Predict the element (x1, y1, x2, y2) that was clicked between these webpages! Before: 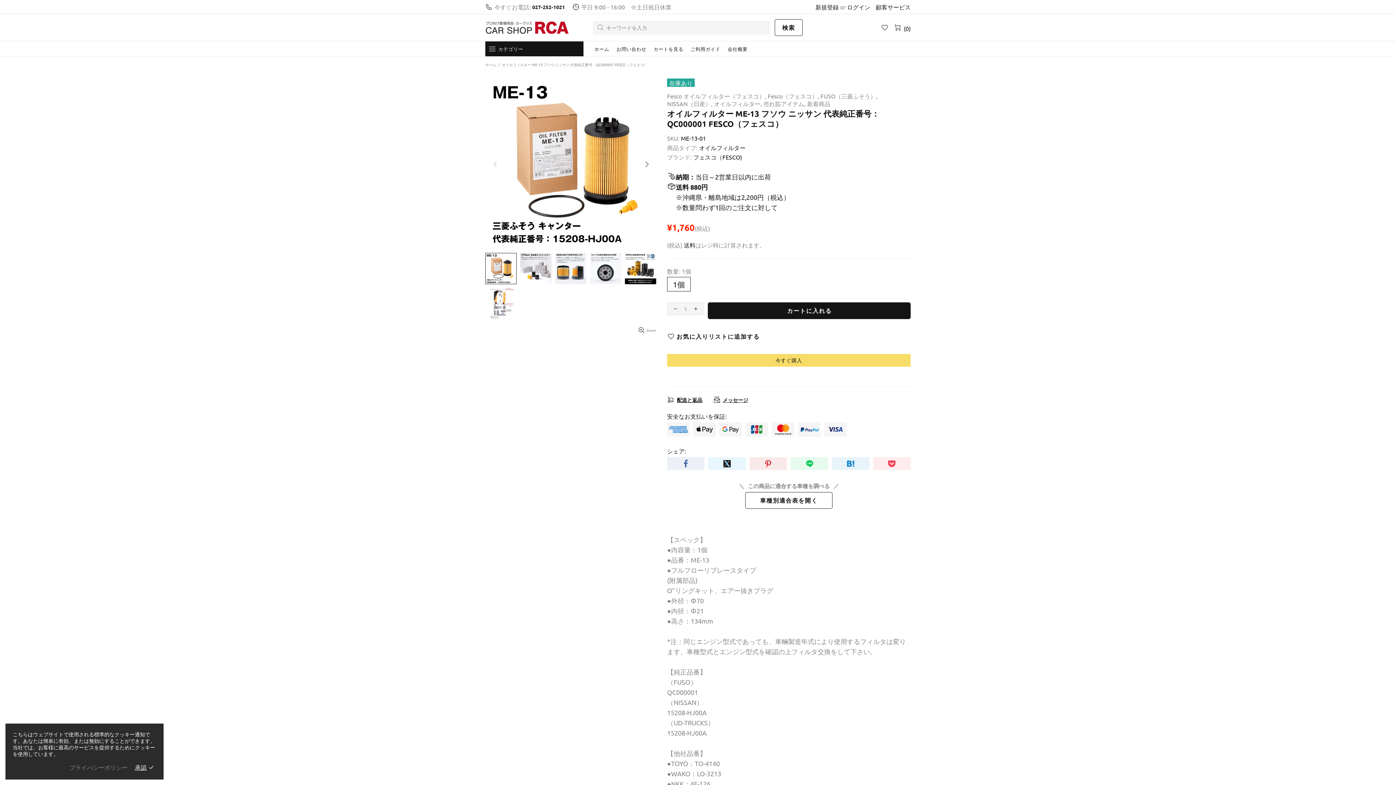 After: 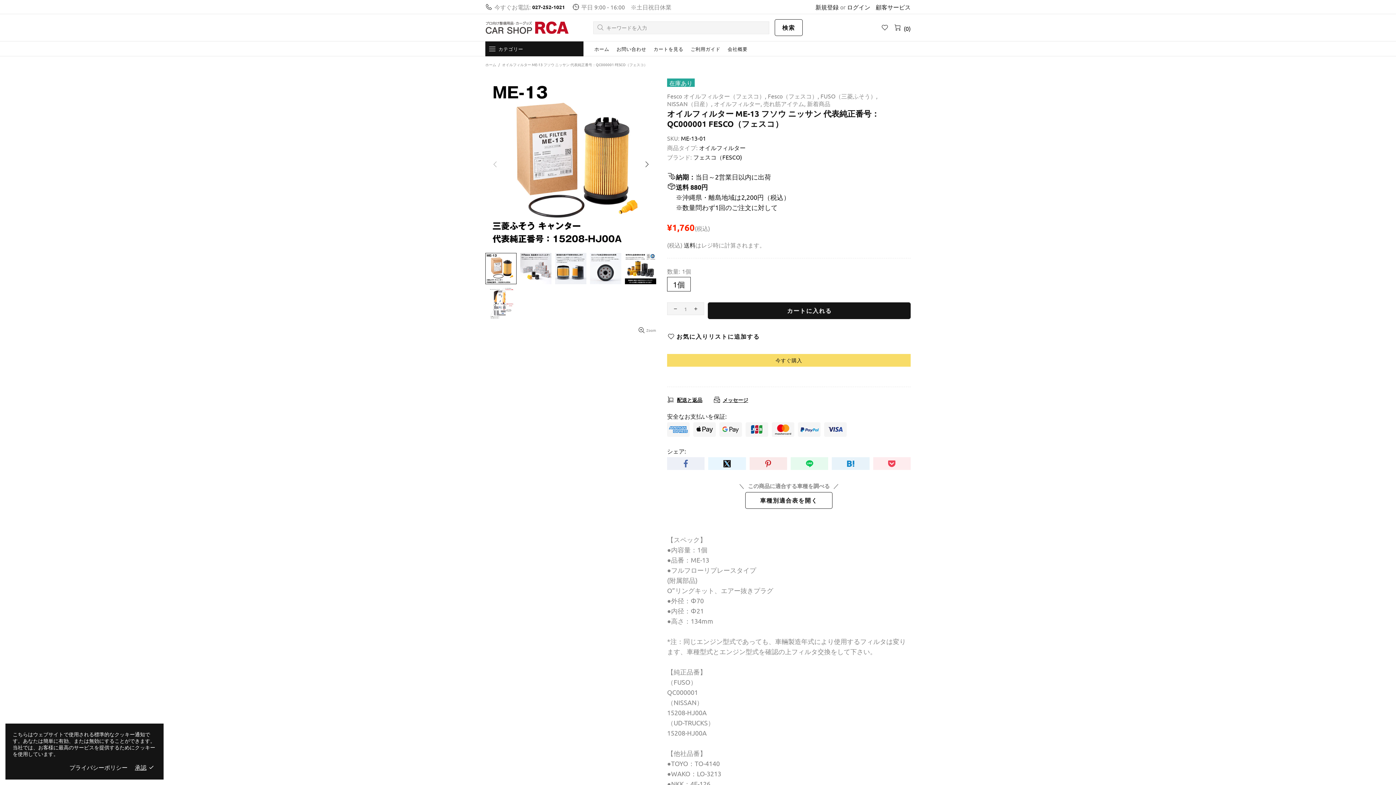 Action: bbox: (69, 764, 127, 771) label: プライバシーポリシー